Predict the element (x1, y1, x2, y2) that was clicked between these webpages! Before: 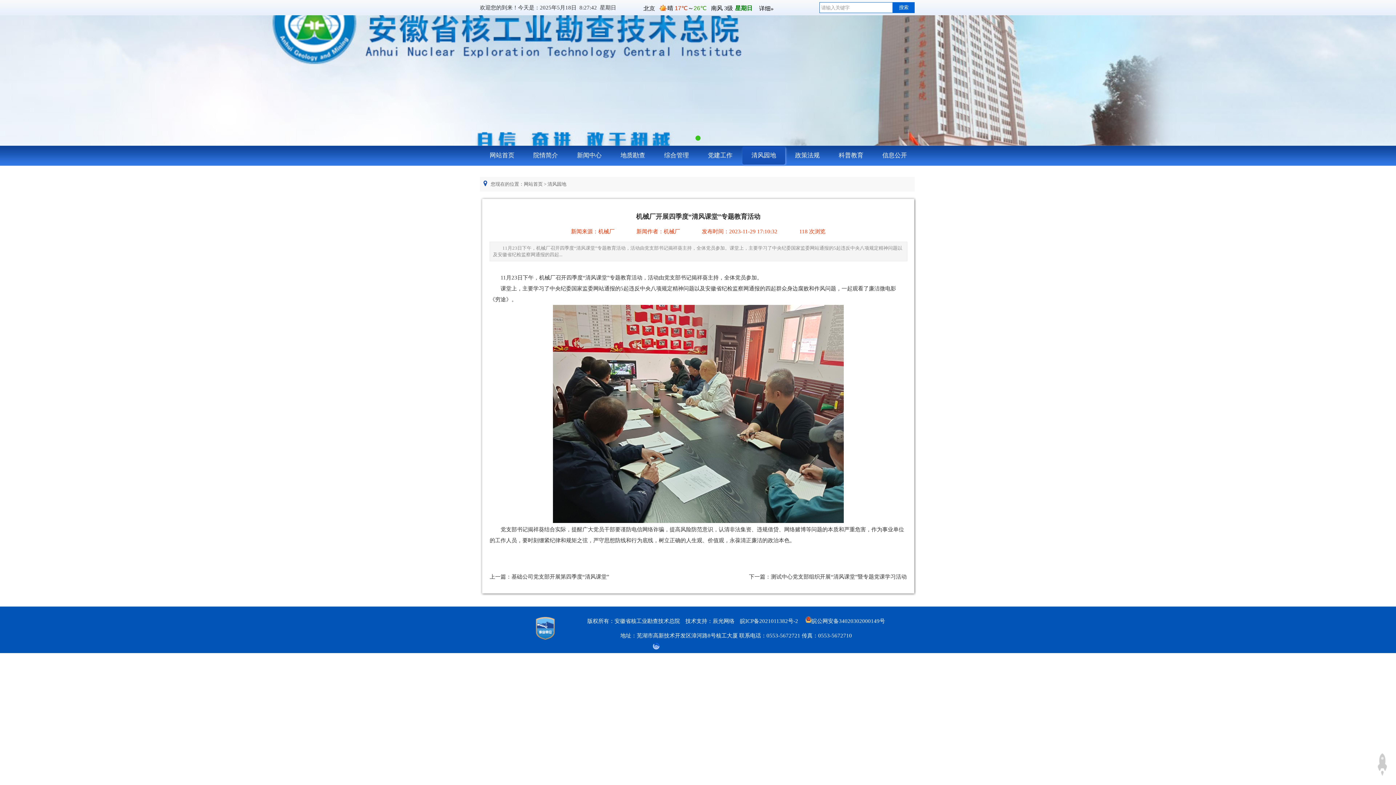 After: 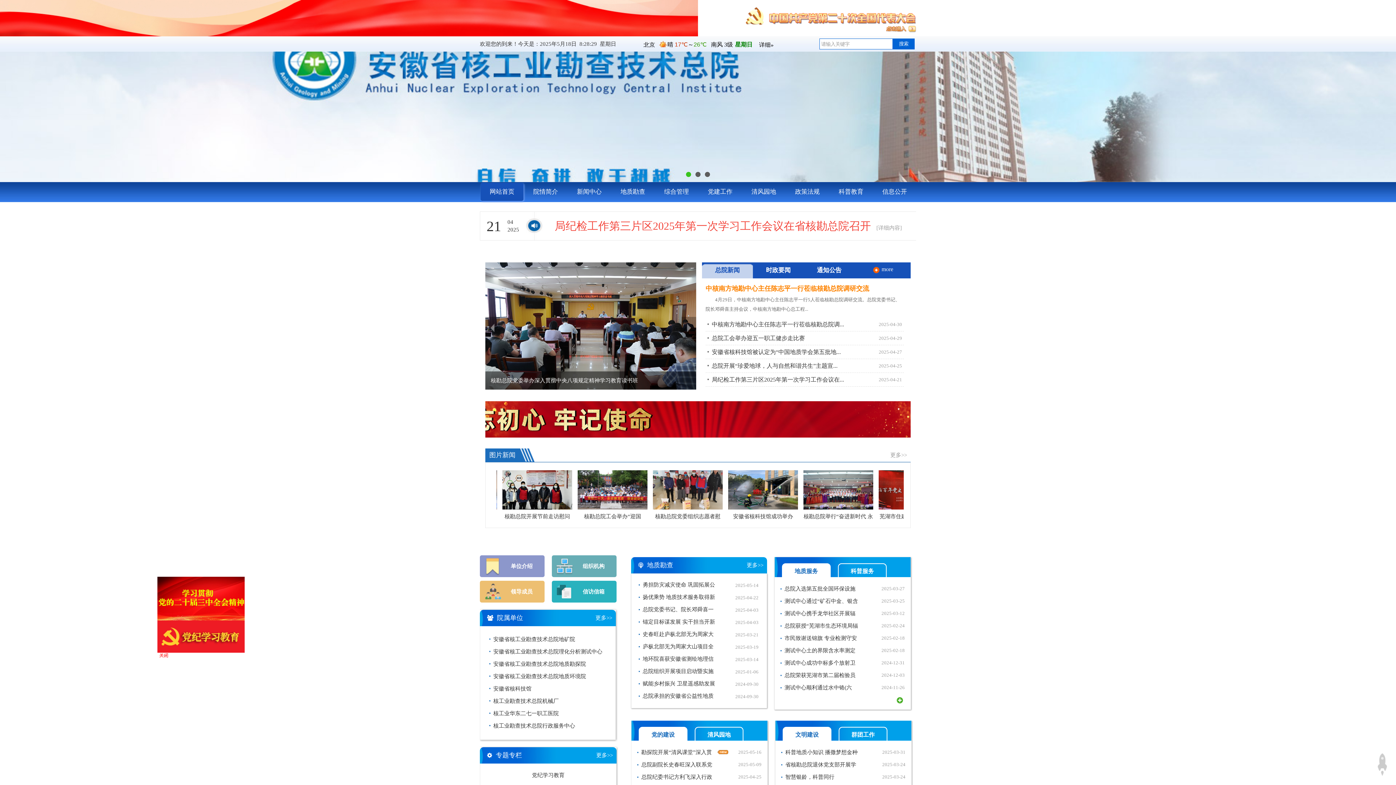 Action: label: 网站首页 bbox: (480, 146, 523, 164)